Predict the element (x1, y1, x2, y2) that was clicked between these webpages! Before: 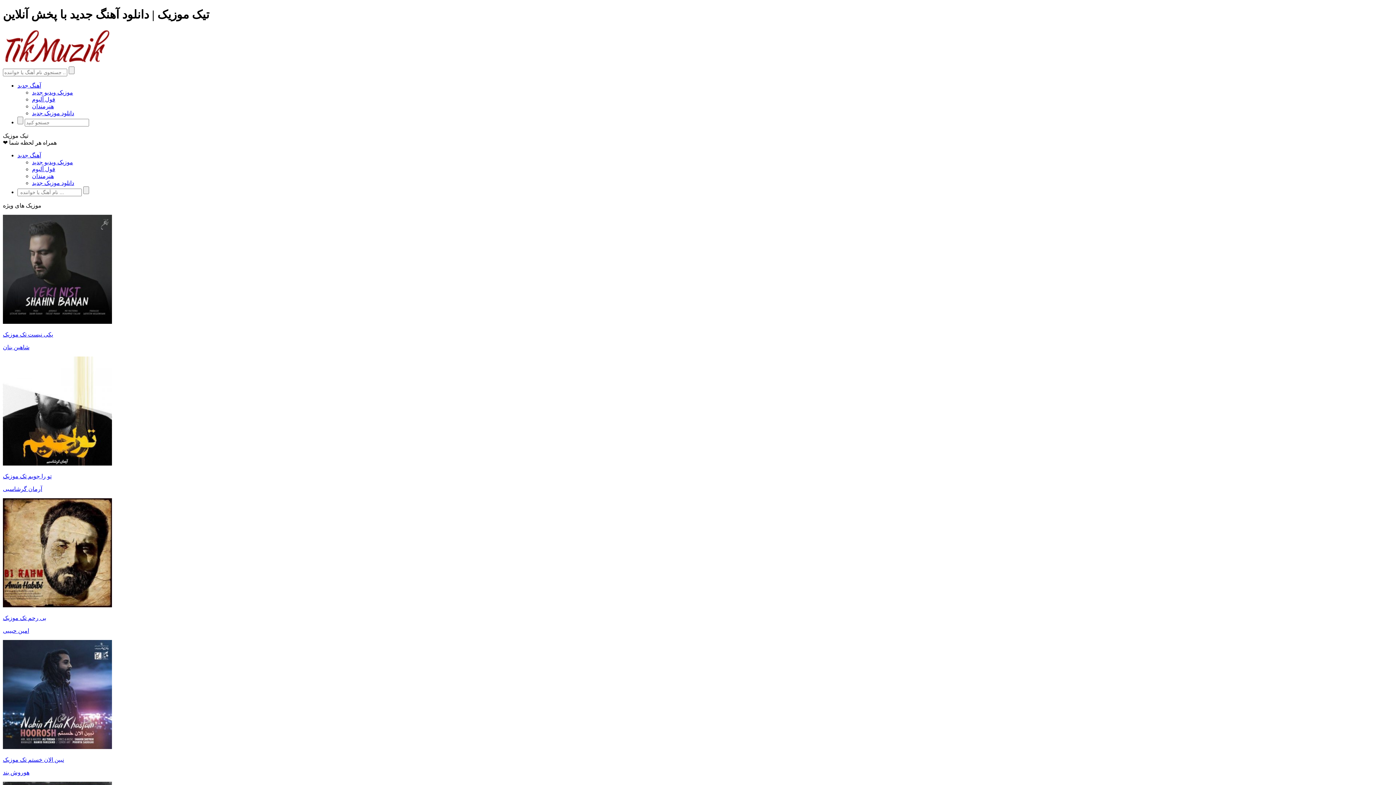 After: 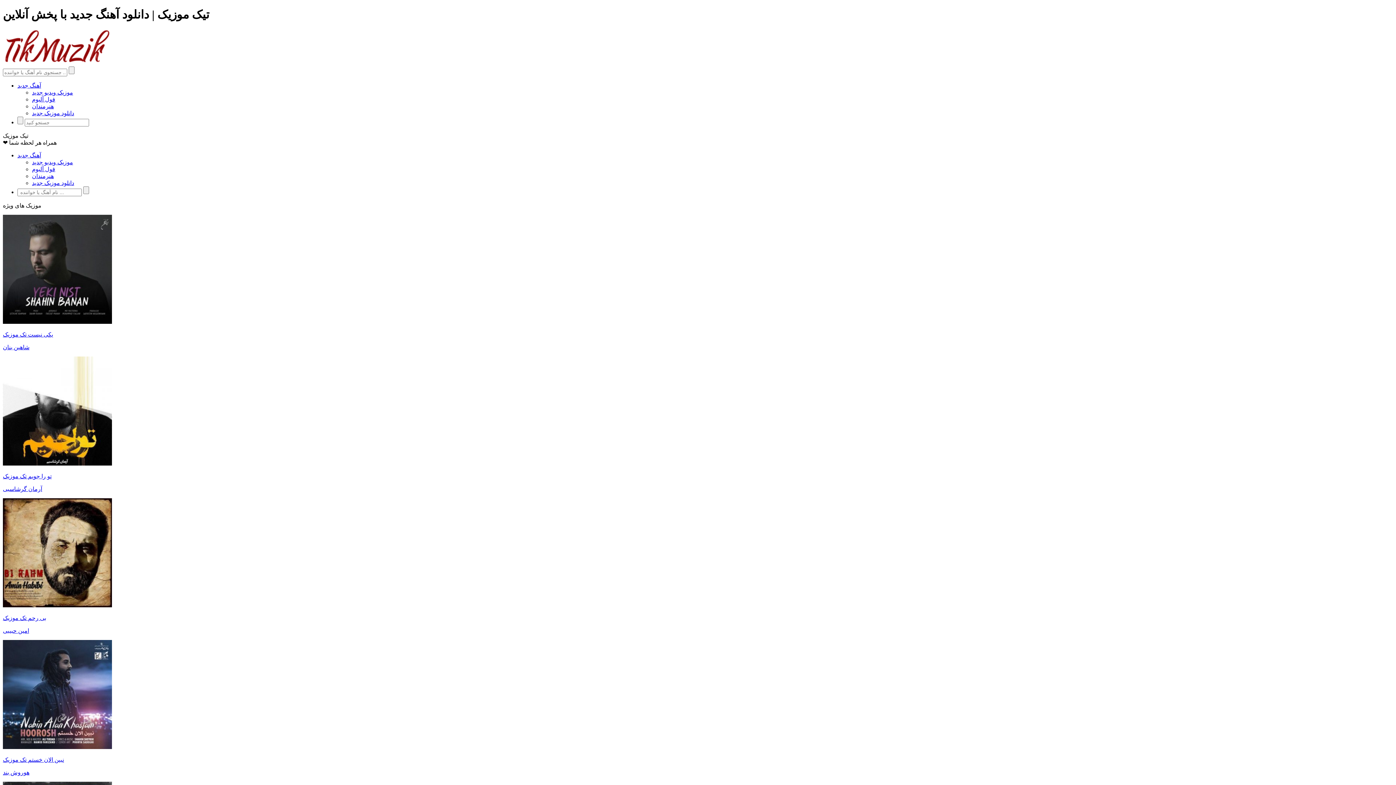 Action: bbox: (2, 744, 112, 750)